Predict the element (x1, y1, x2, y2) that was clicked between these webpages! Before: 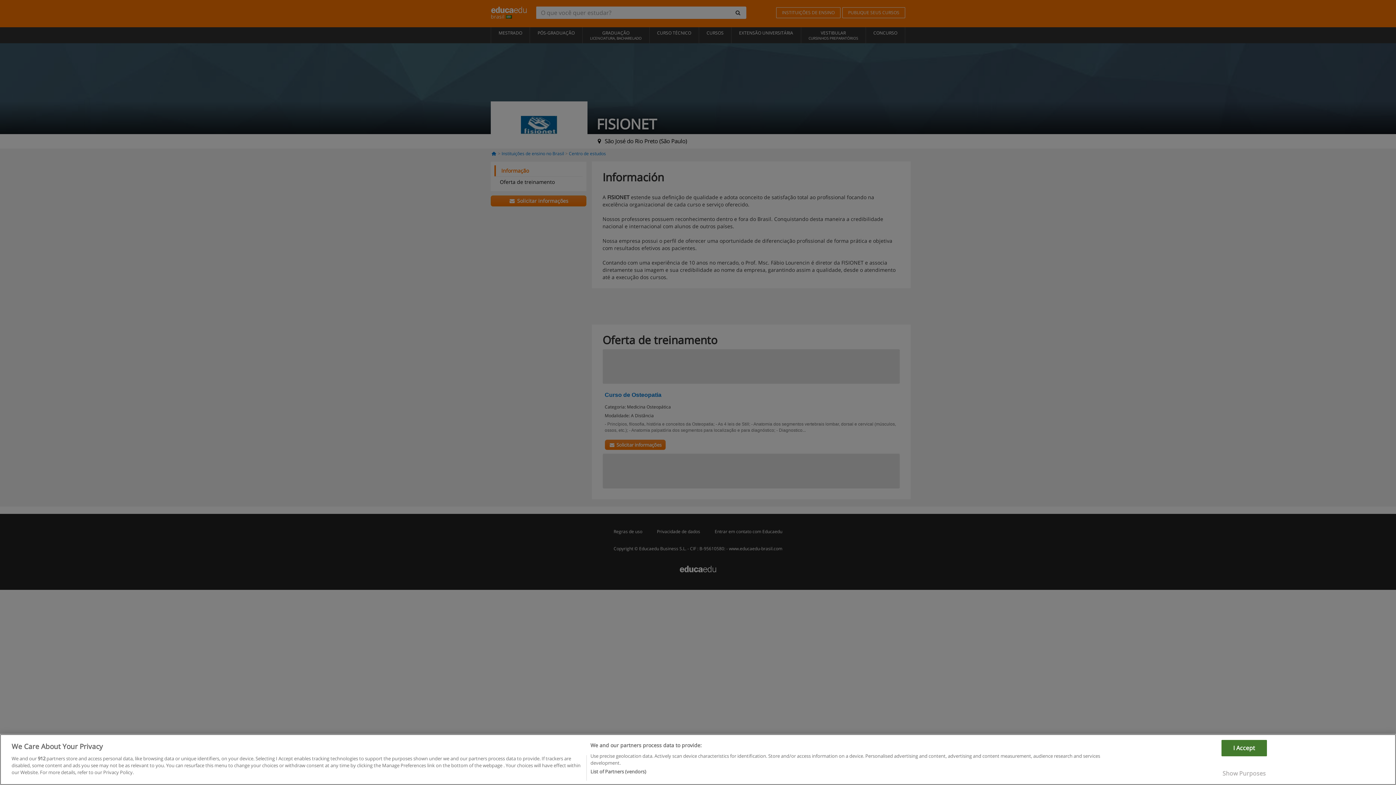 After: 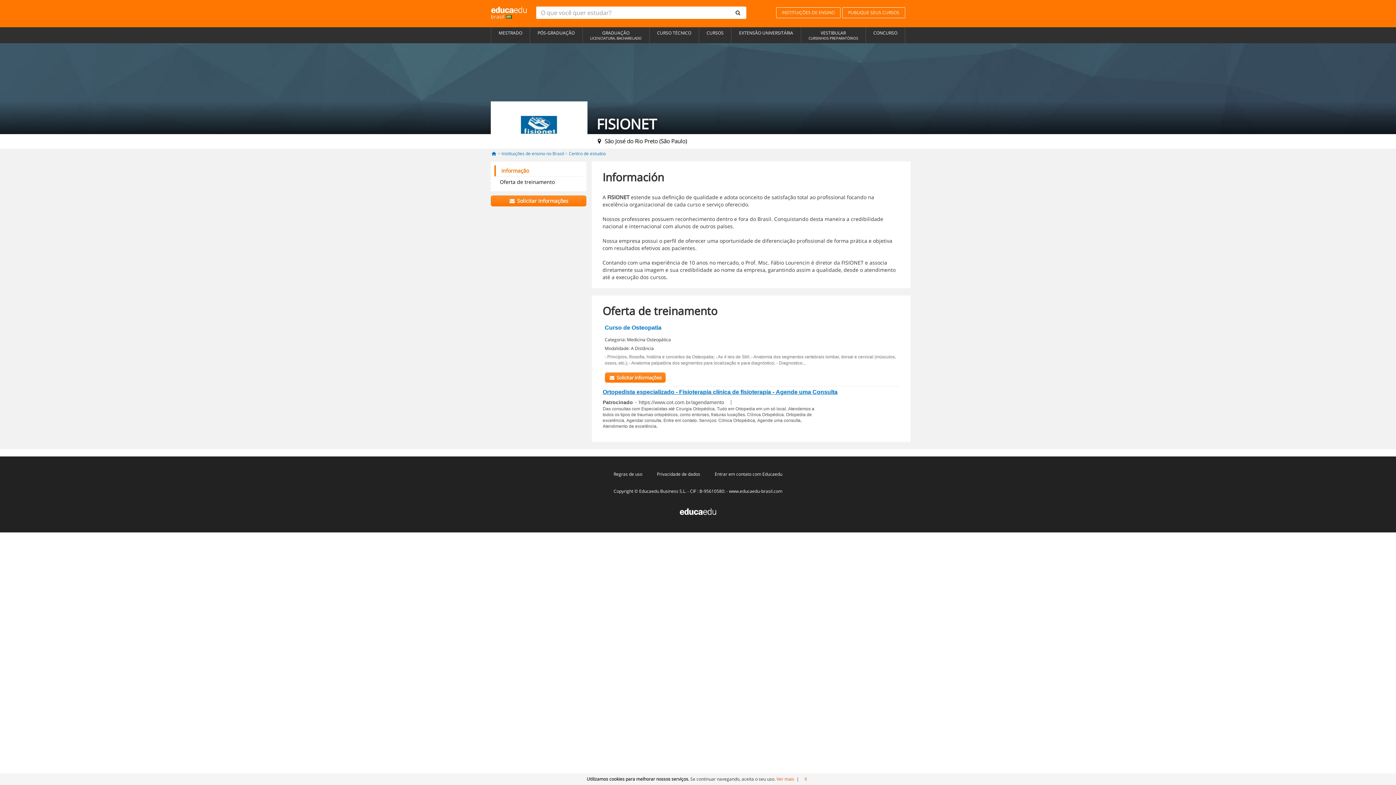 Action: bbox: (1221, 740, 1267, 756) label: I Accept